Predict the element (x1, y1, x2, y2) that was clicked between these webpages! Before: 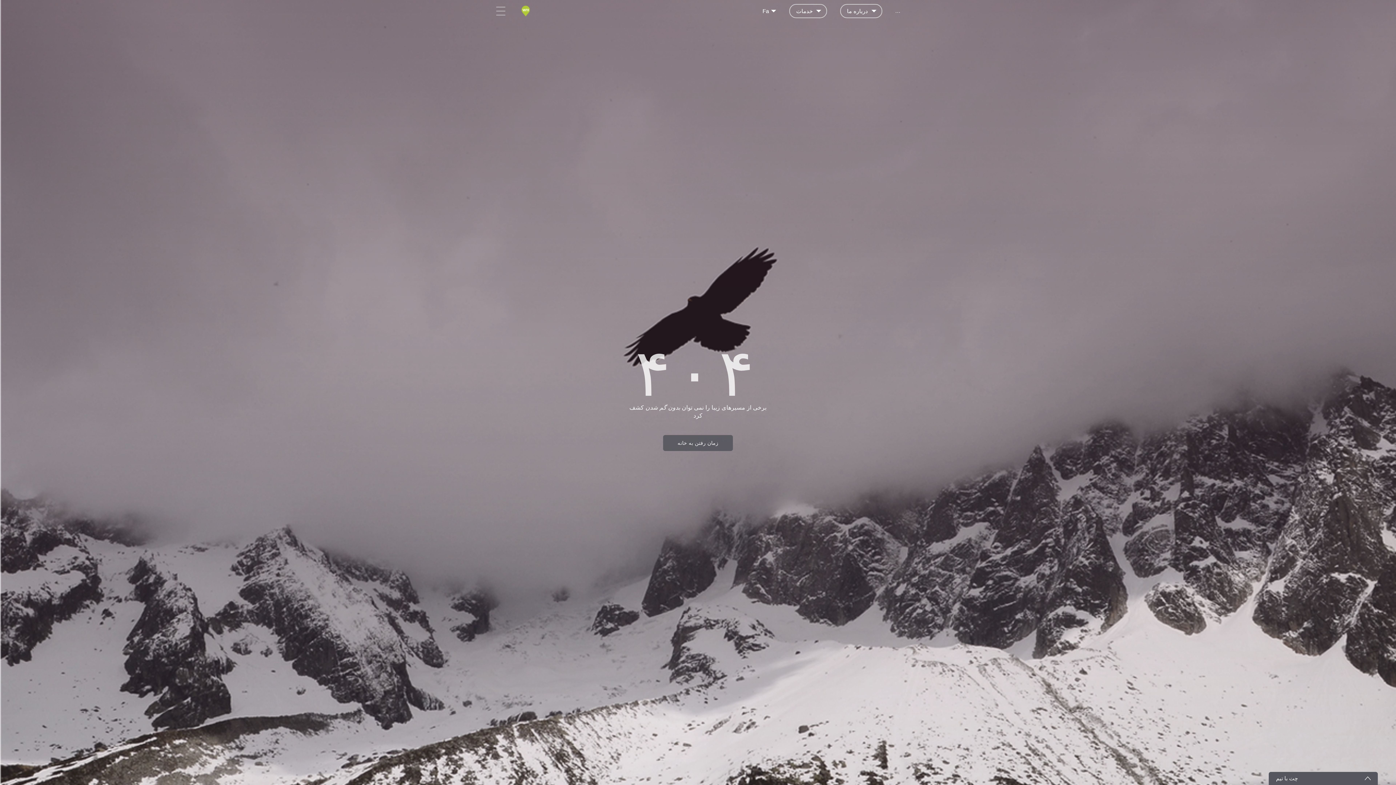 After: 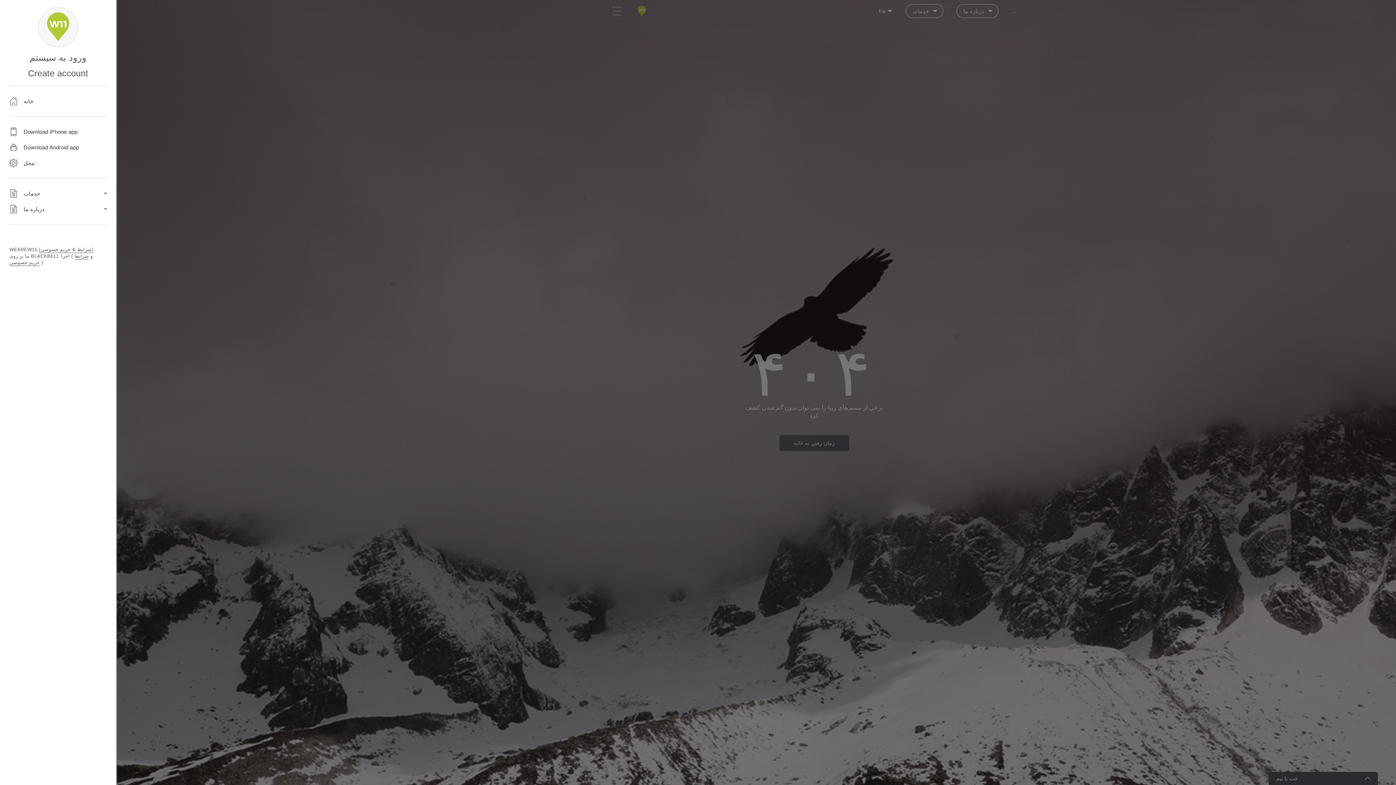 Action: bbox: (492, 0, 509, 22)